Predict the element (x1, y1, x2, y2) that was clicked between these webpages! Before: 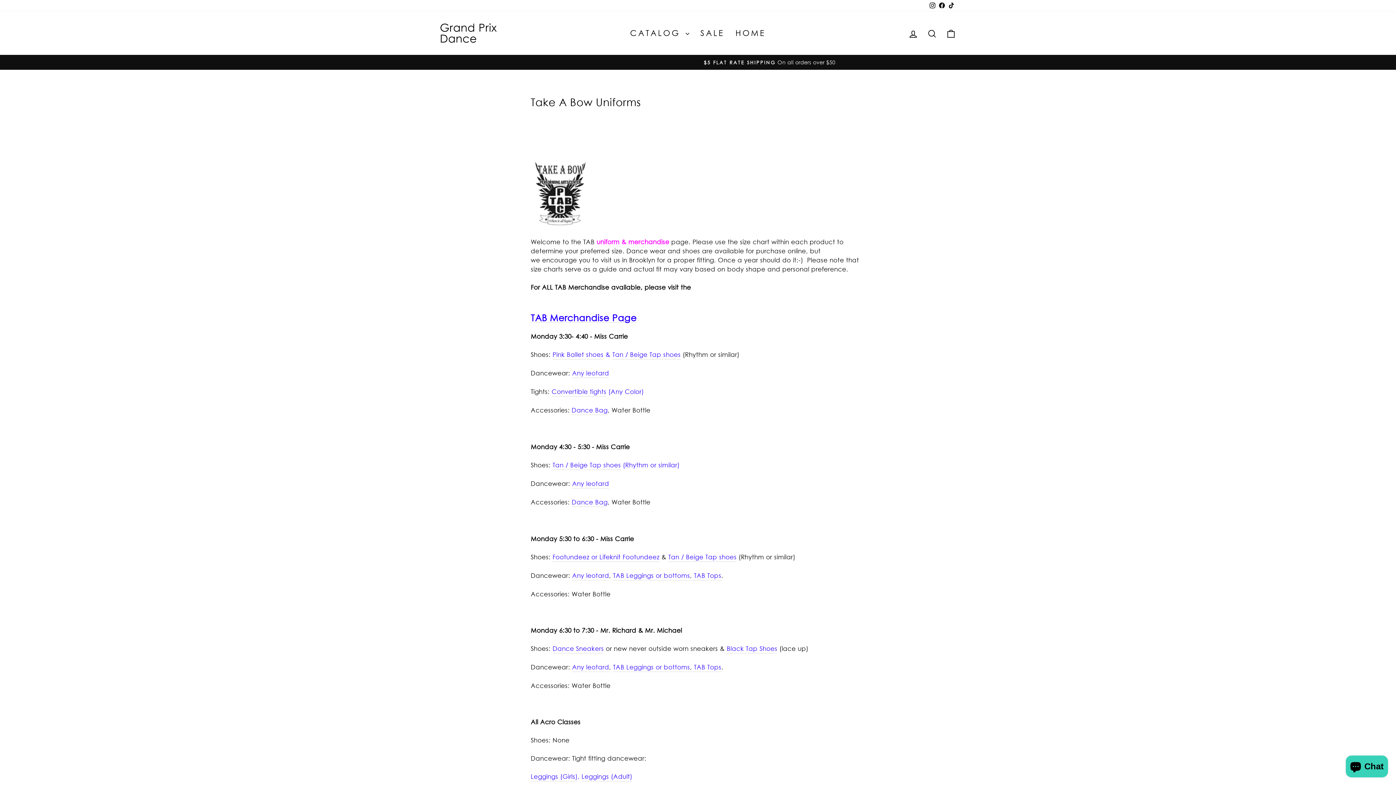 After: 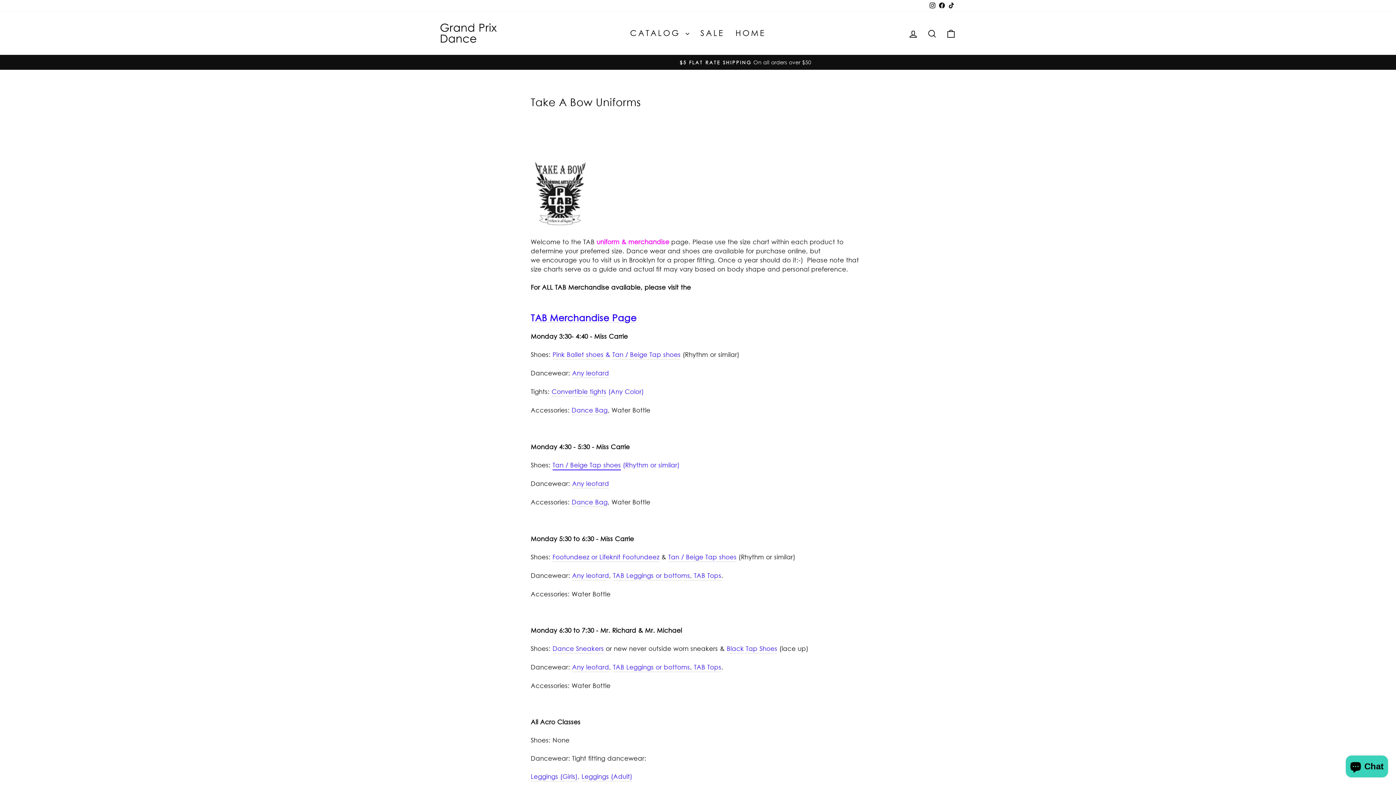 Action: label: Tan / Beige Tap shoes bbox: (552, 460, 621, 470)